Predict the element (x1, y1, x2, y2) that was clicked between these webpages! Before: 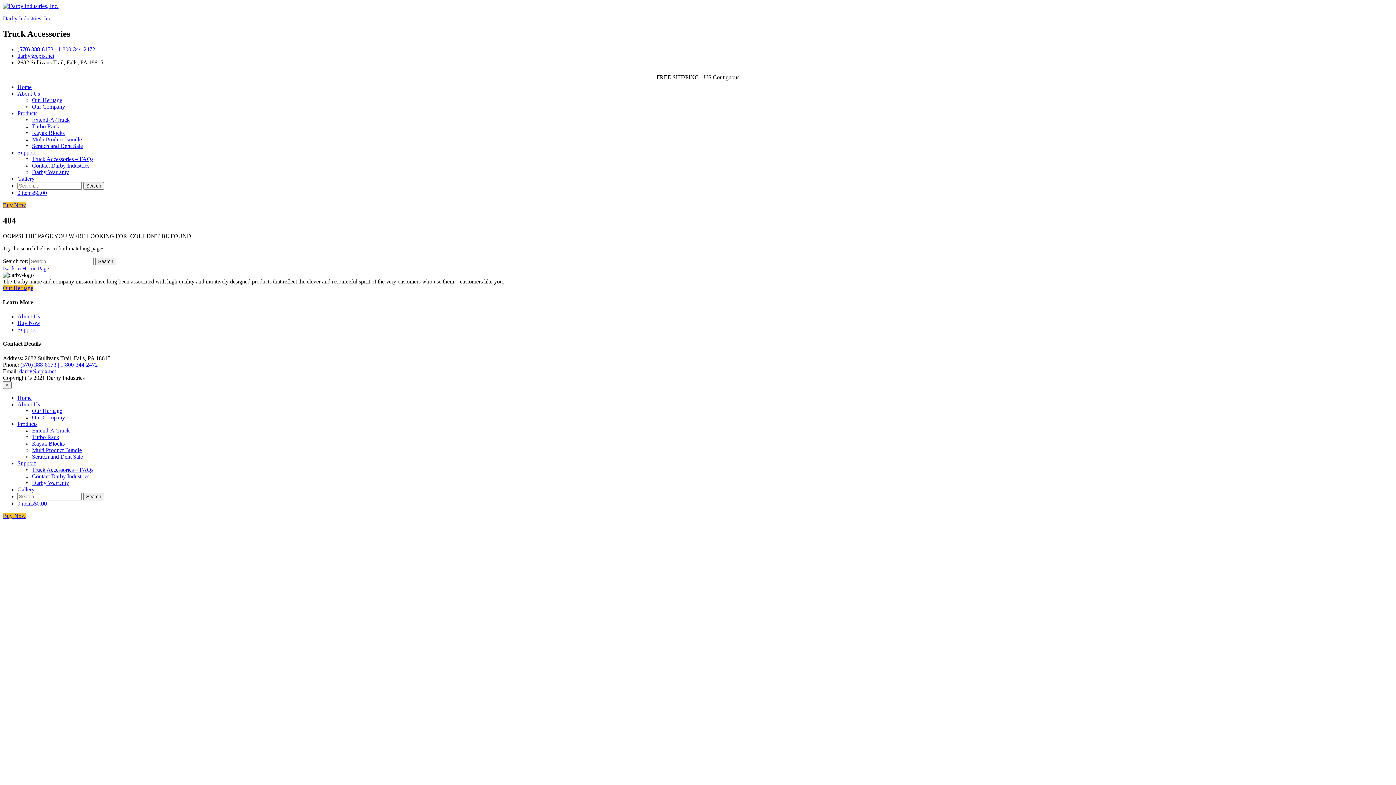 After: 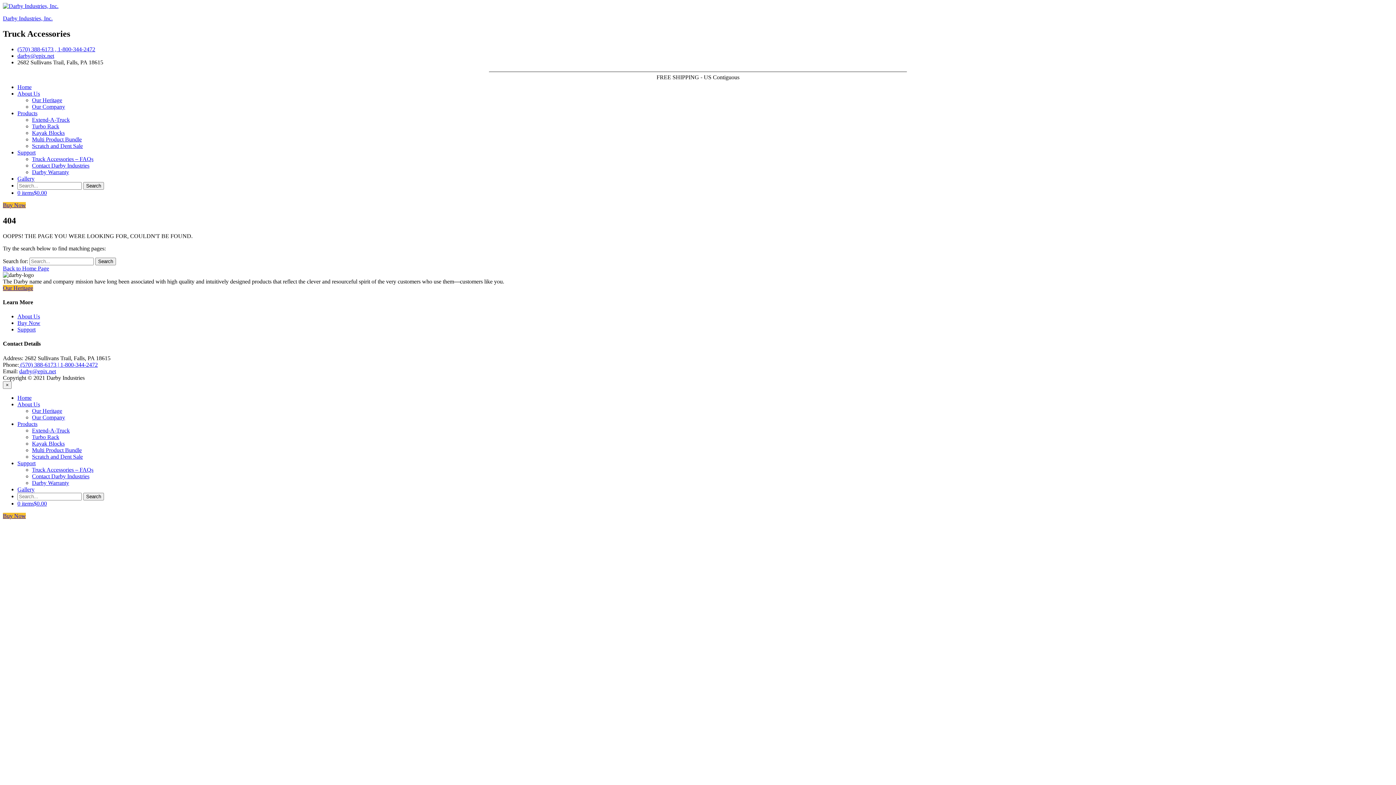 Action: label:  (570) 388-6173 bbox: (18, 361, 56, 367)